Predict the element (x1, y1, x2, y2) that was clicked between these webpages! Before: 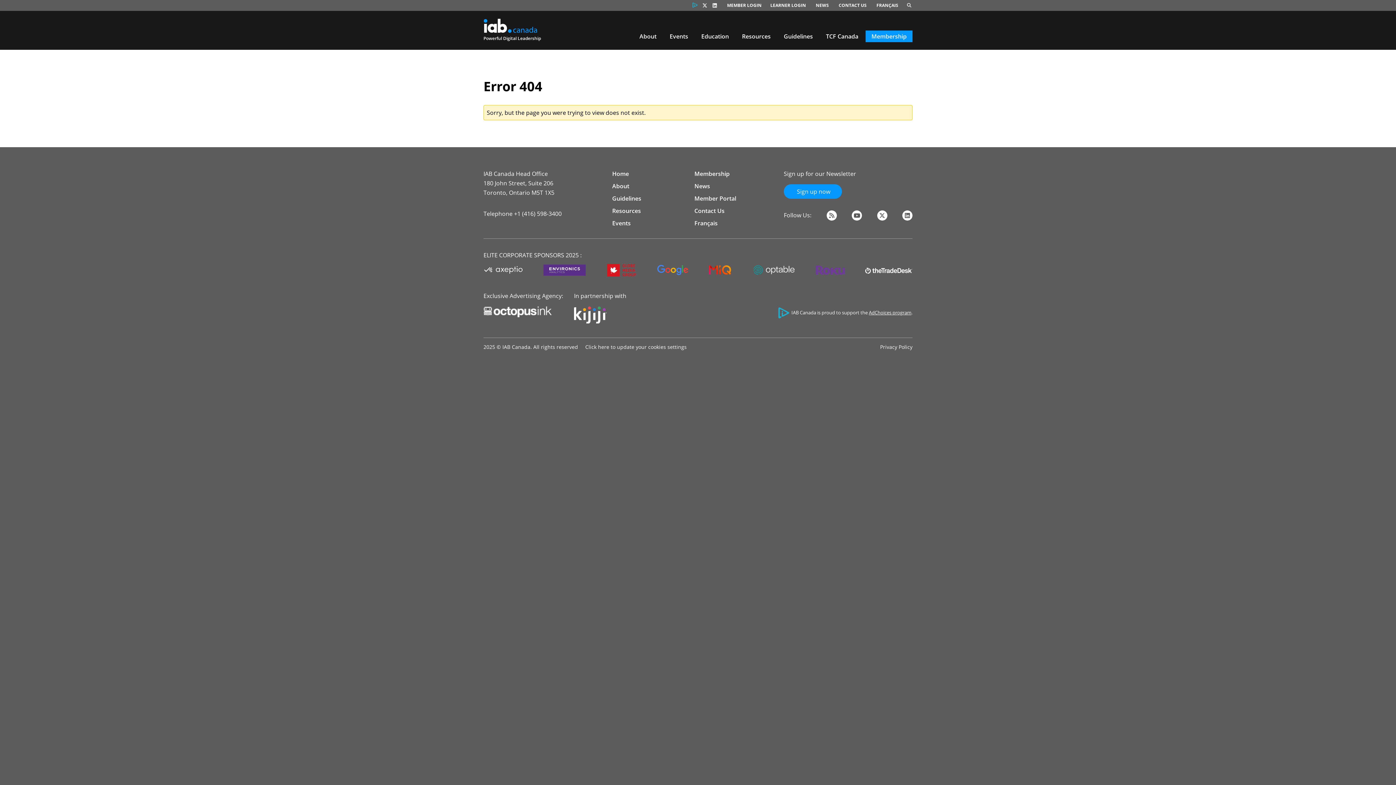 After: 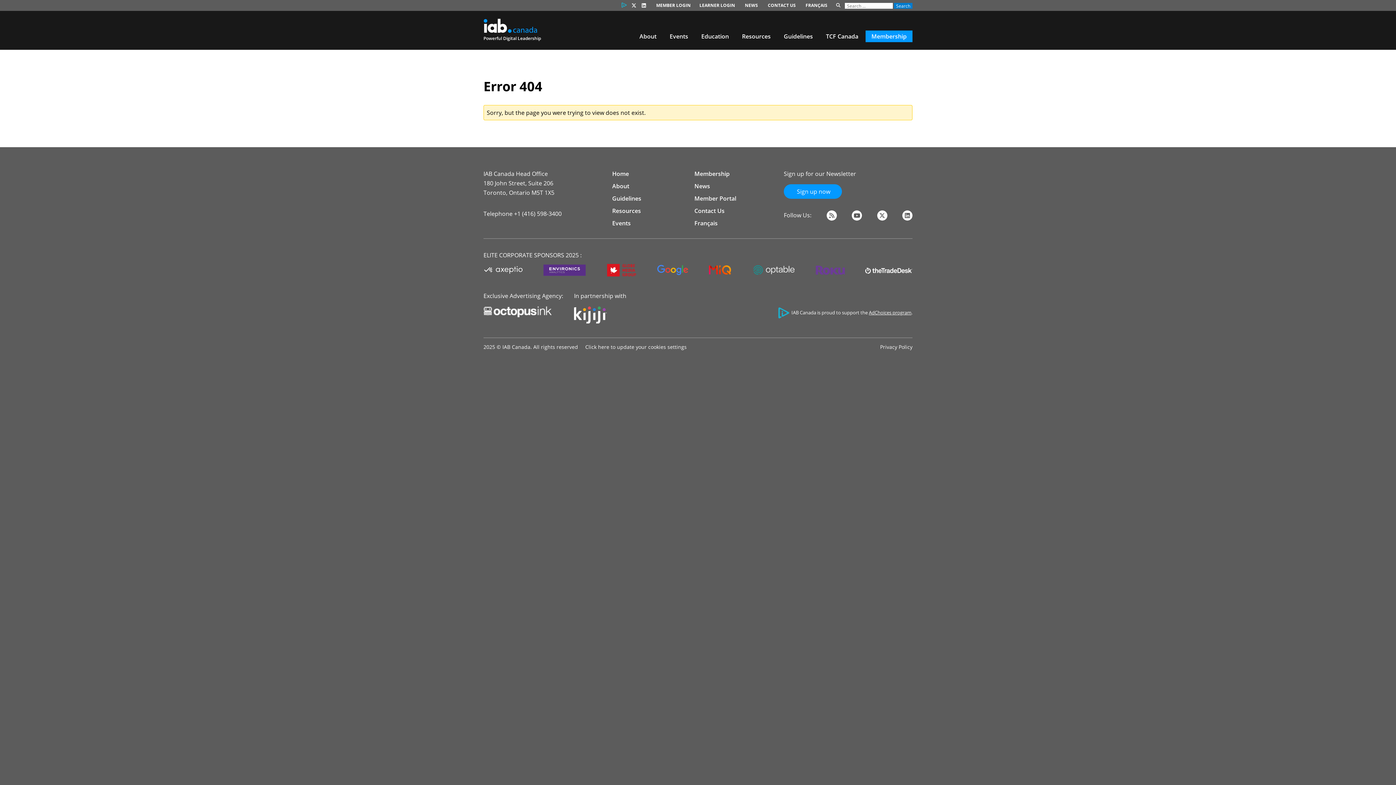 Action: bbox: (907, 3, 911, 7) label: SEARCH